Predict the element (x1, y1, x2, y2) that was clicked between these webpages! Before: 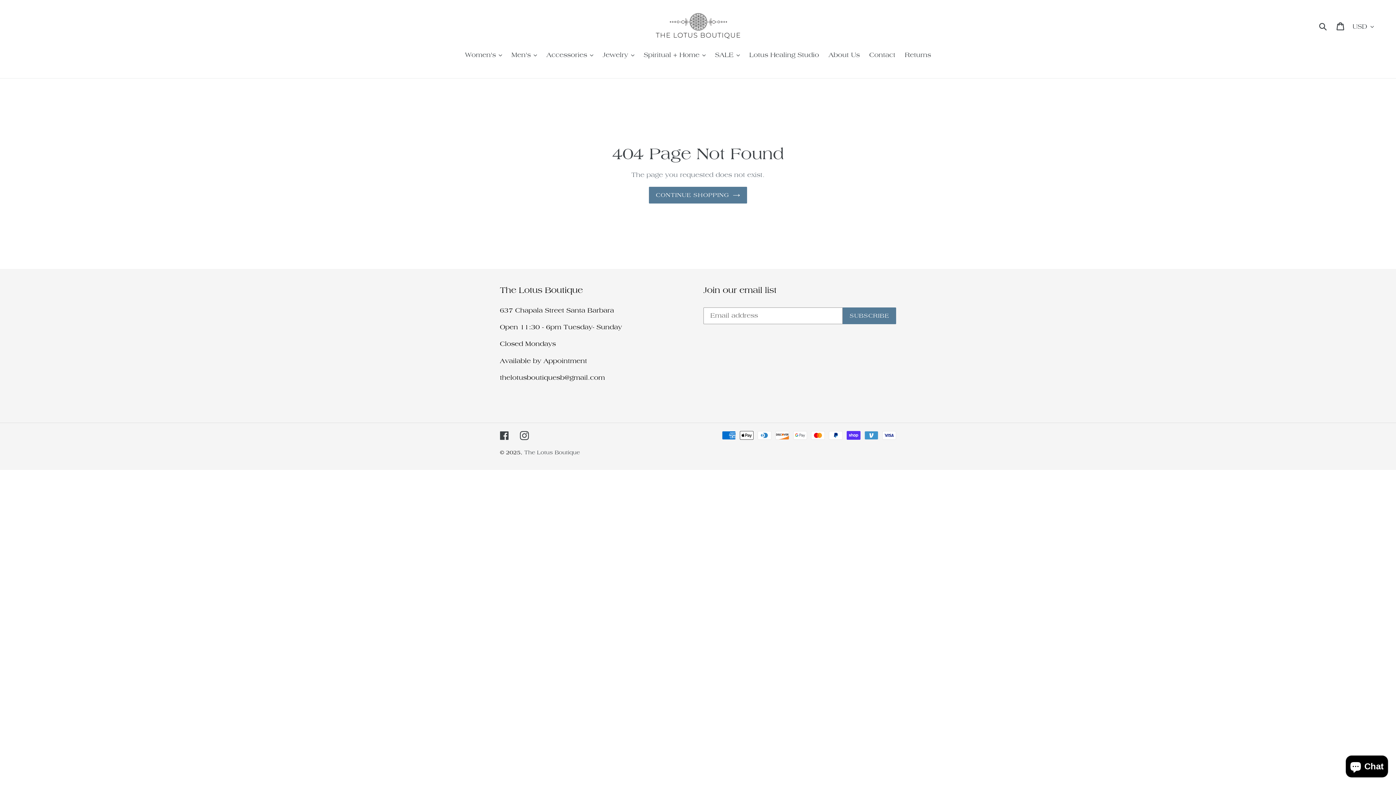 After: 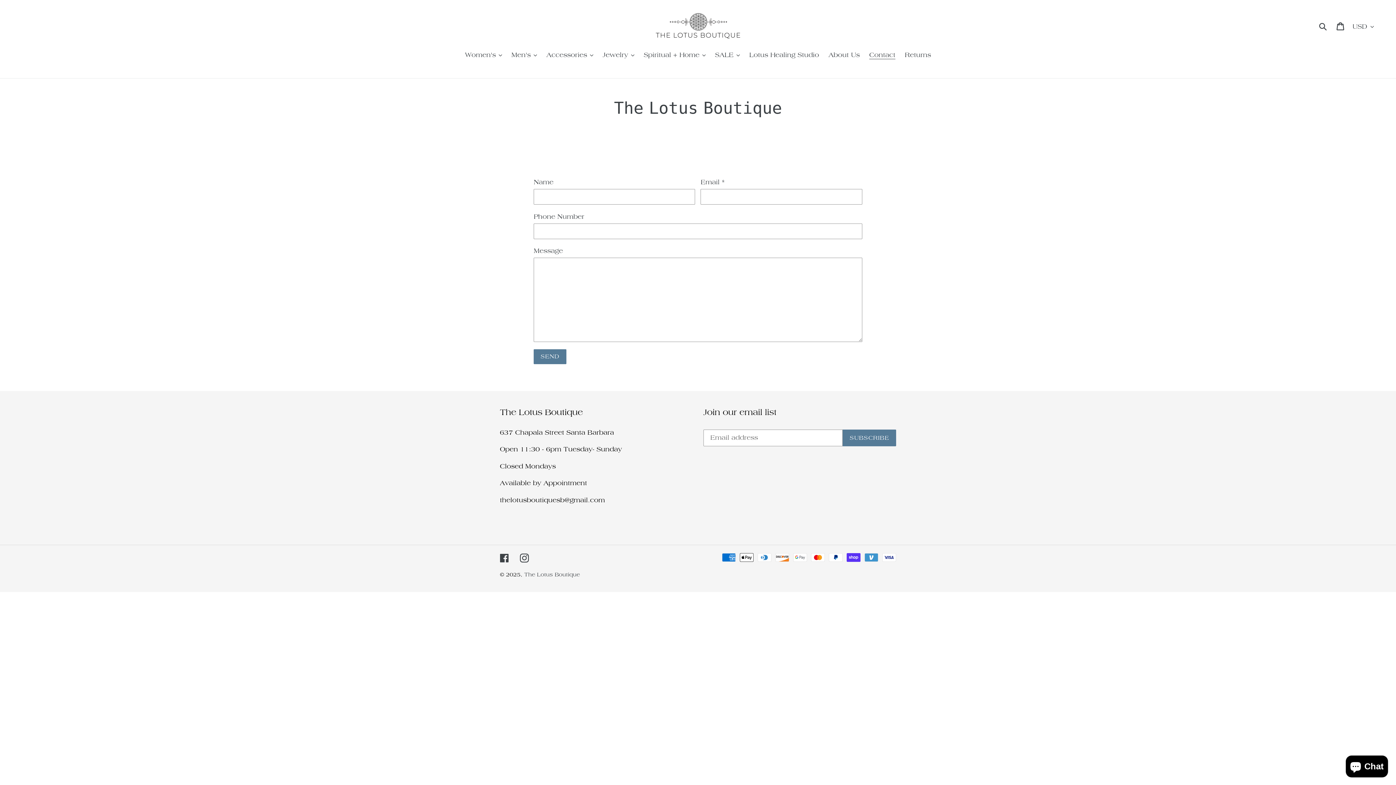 Action: label: Contact bbox: (865, 50, 899, 61)